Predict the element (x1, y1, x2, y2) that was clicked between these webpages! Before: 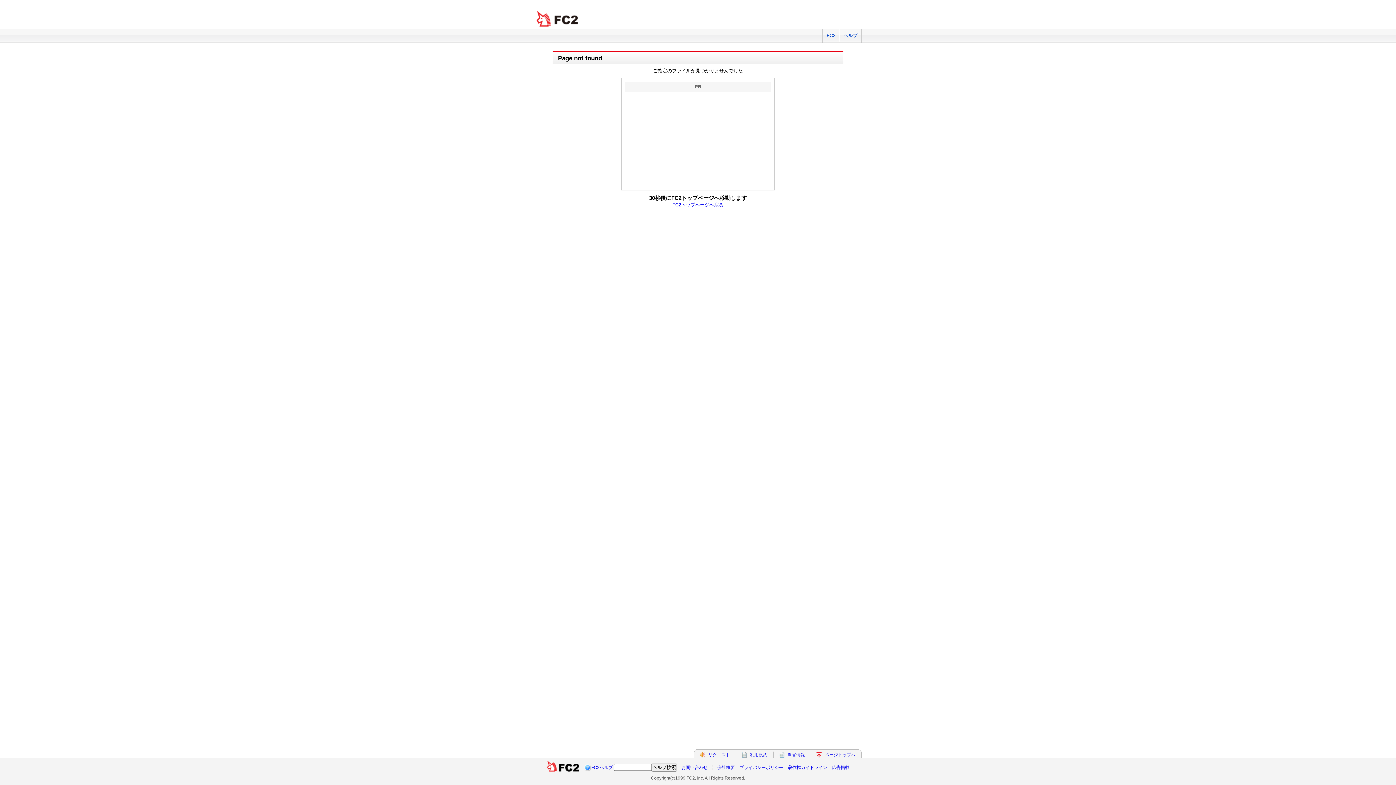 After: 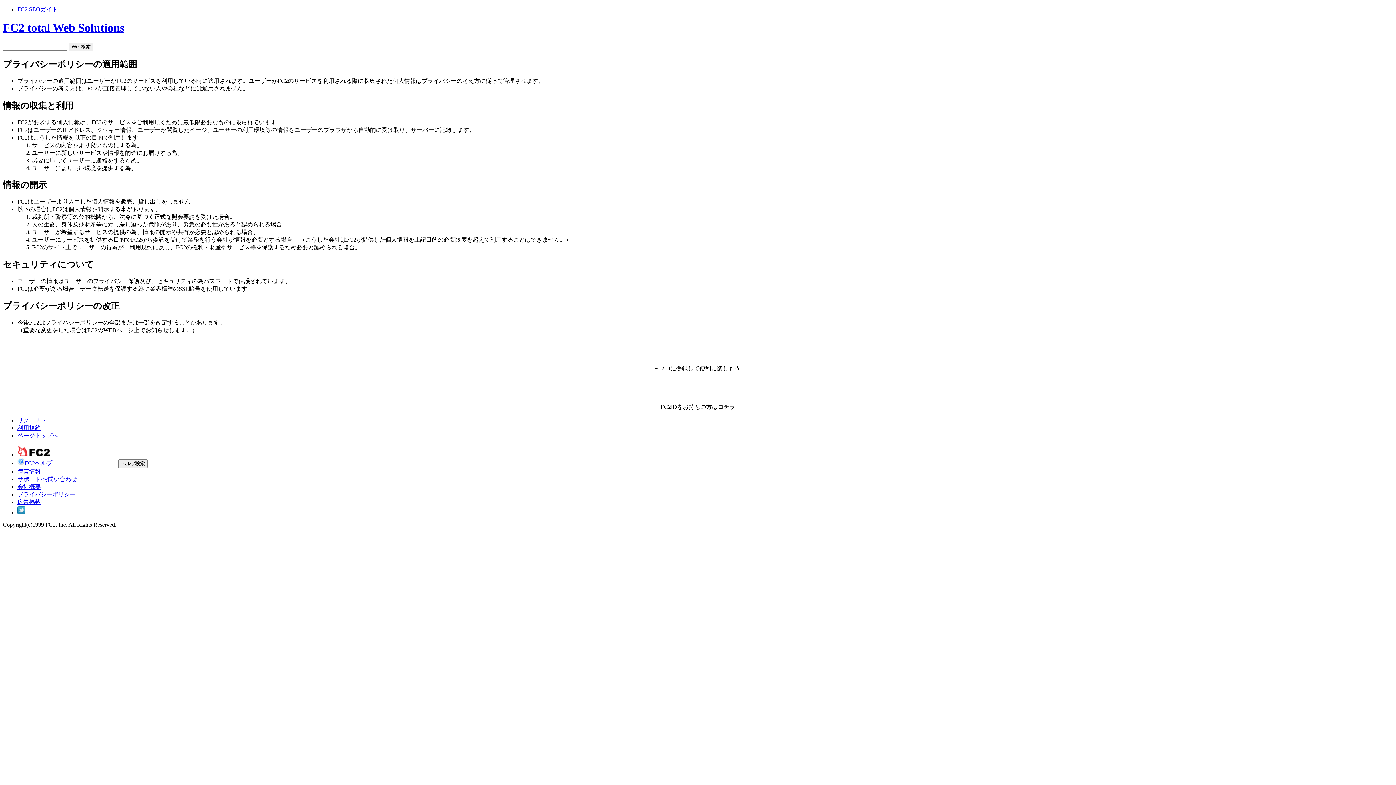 Action: label: プライバシーポリシー bbox: (739, 765, 783, 770)